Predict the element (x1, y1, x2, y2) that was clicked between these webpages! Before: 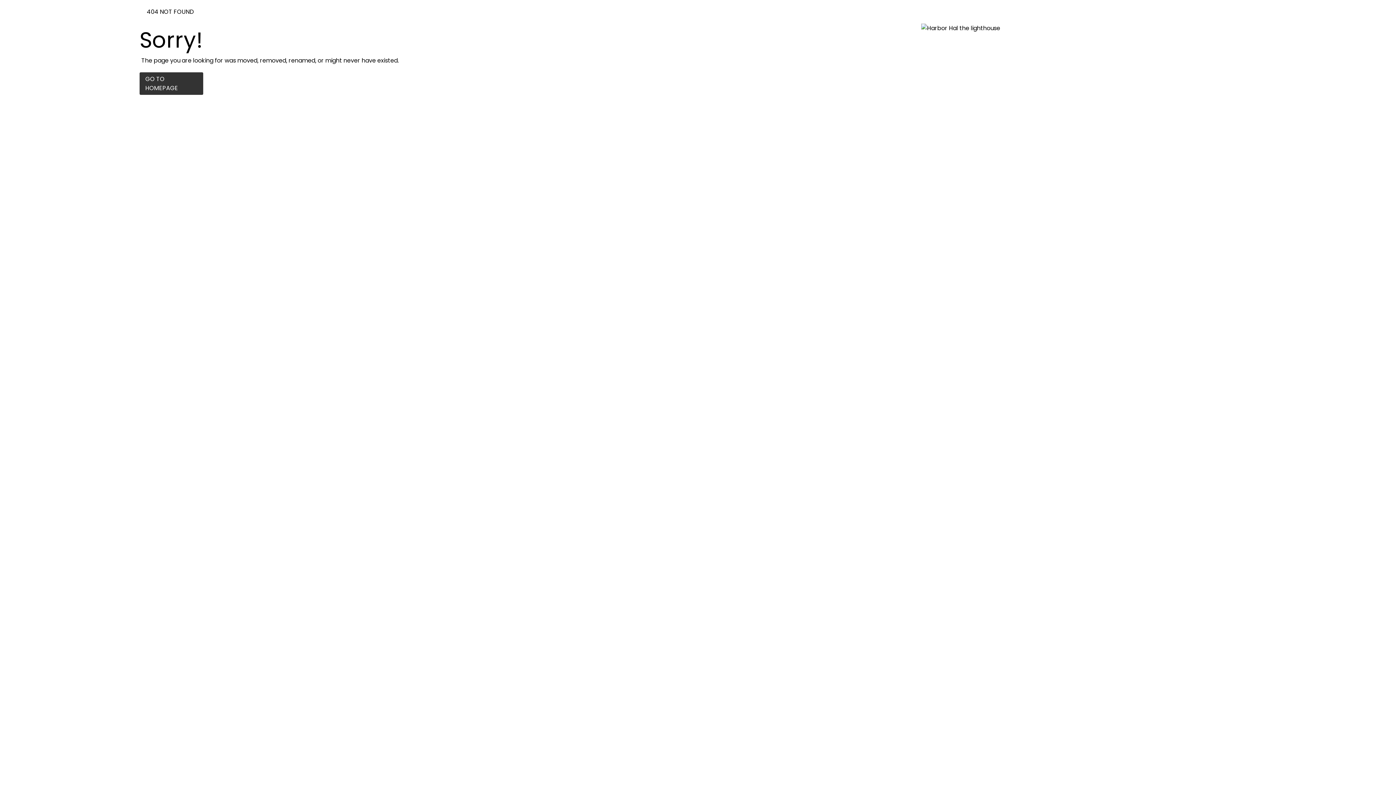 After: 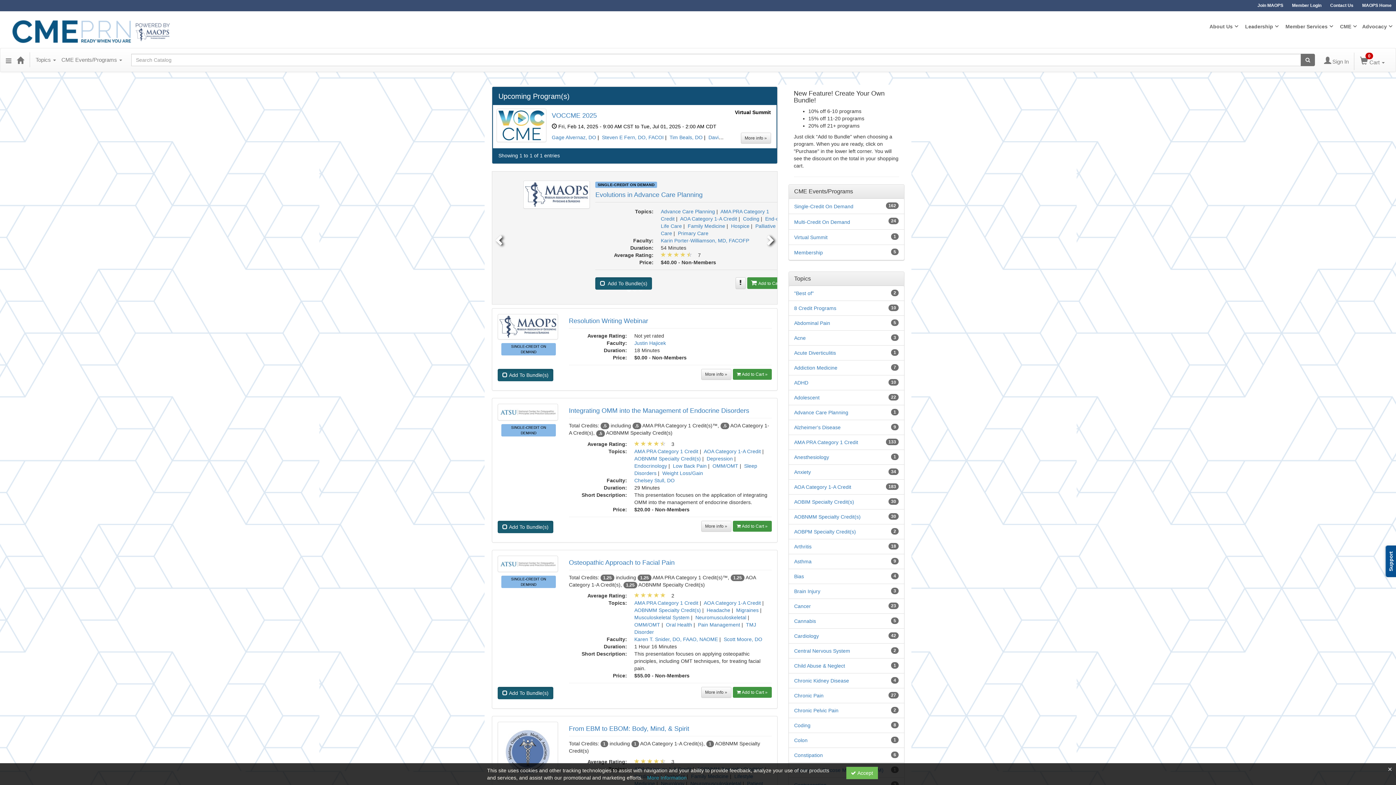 Action: bbox: (139, 72, 203, 94) label: GO TO HOMEPAGE